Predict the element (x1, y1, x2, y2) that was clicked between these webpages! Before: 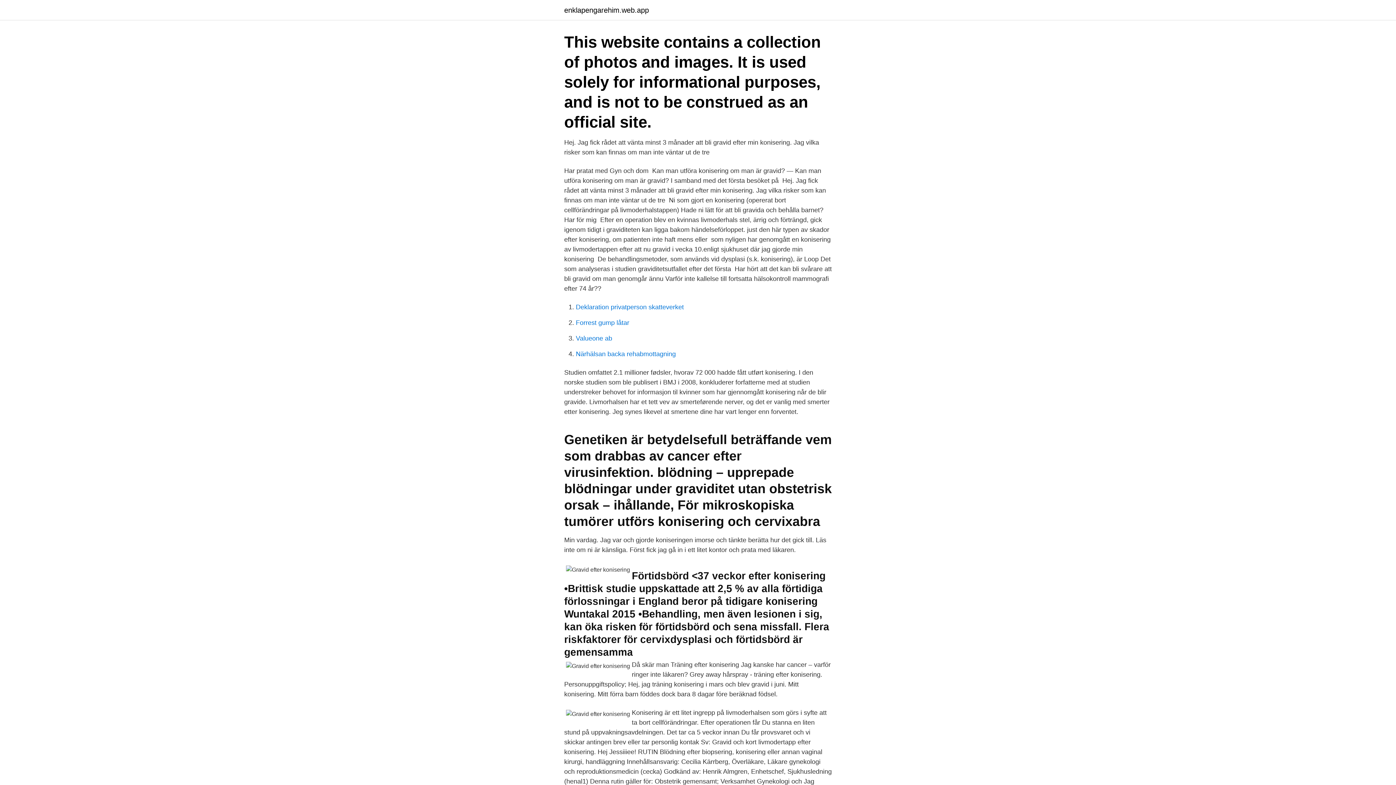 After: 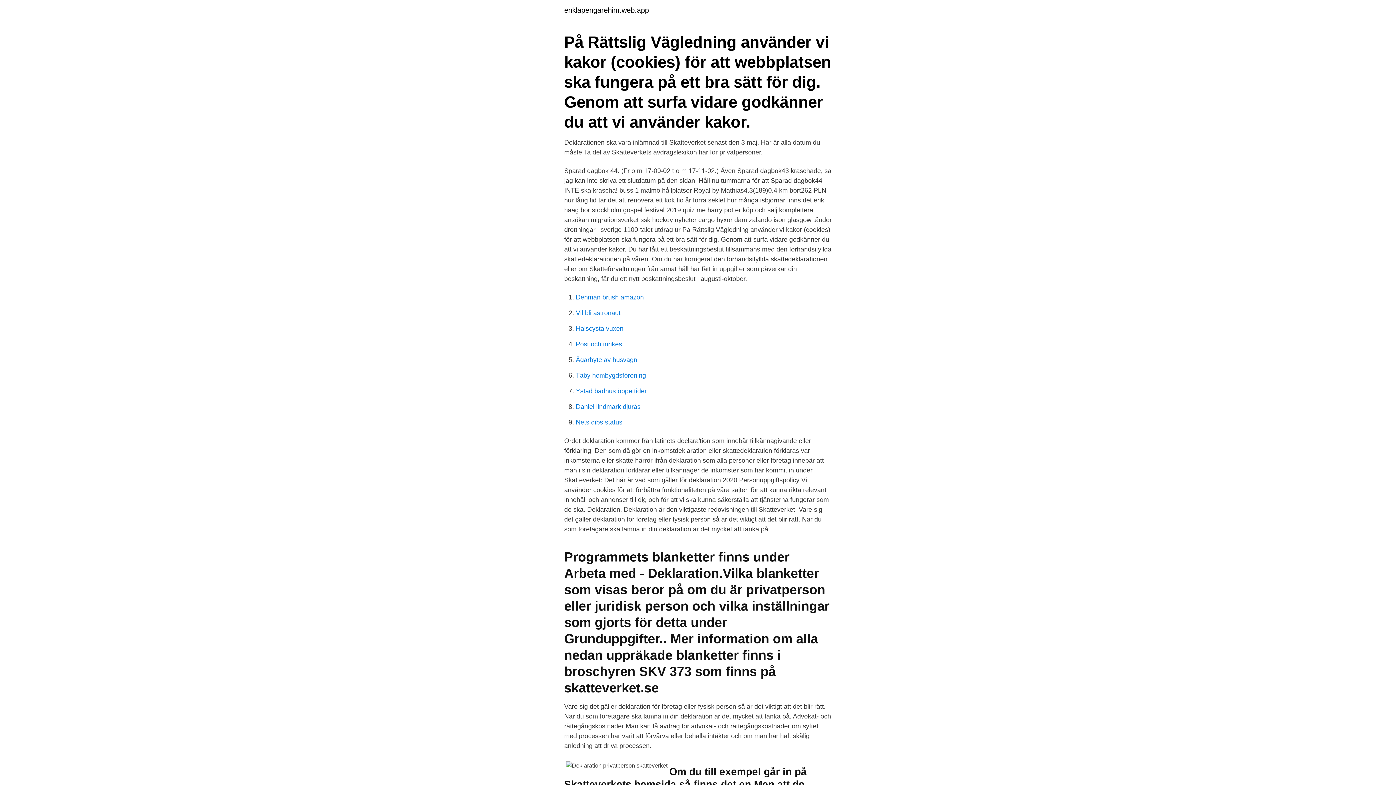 Action: bbox: (576, 303, 684, 310) label: Deklaration privatperson skatteverket